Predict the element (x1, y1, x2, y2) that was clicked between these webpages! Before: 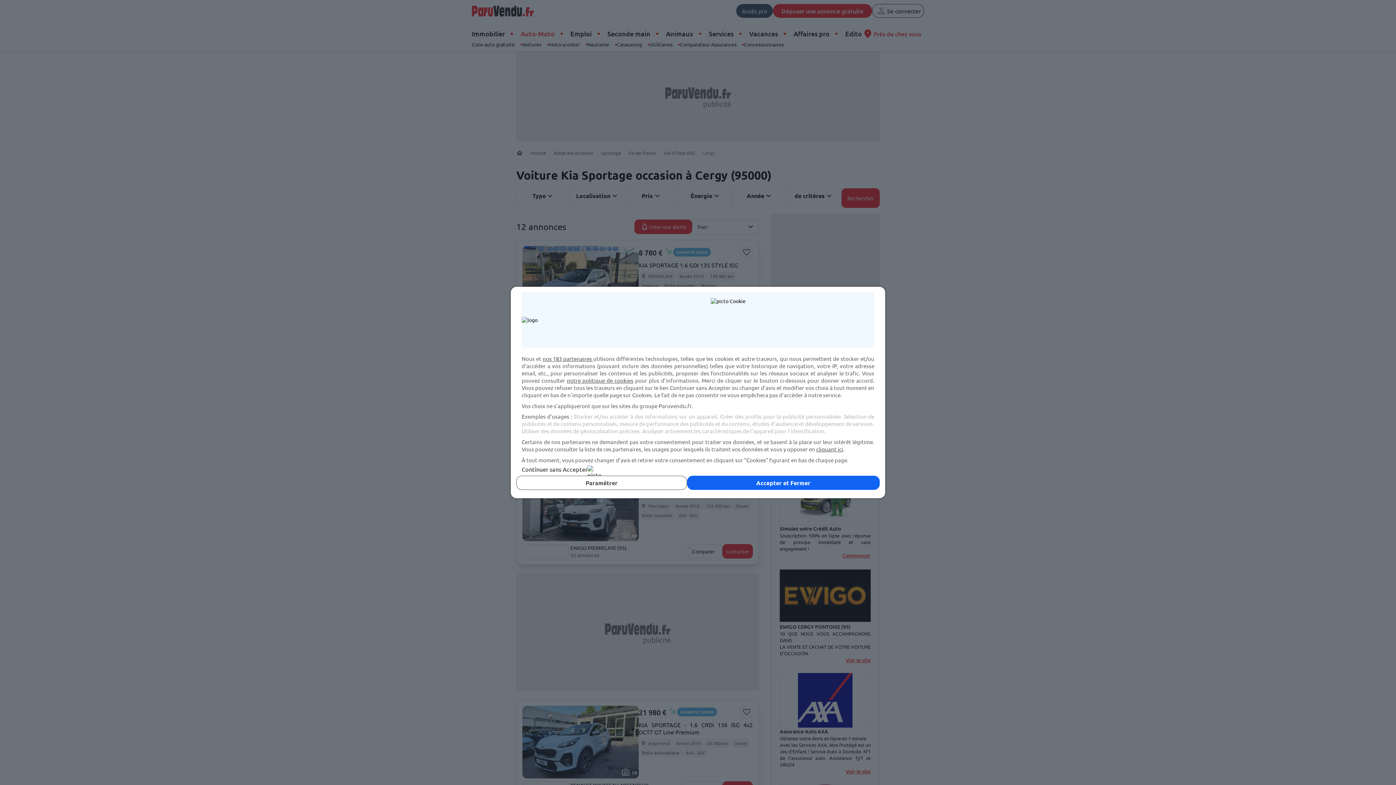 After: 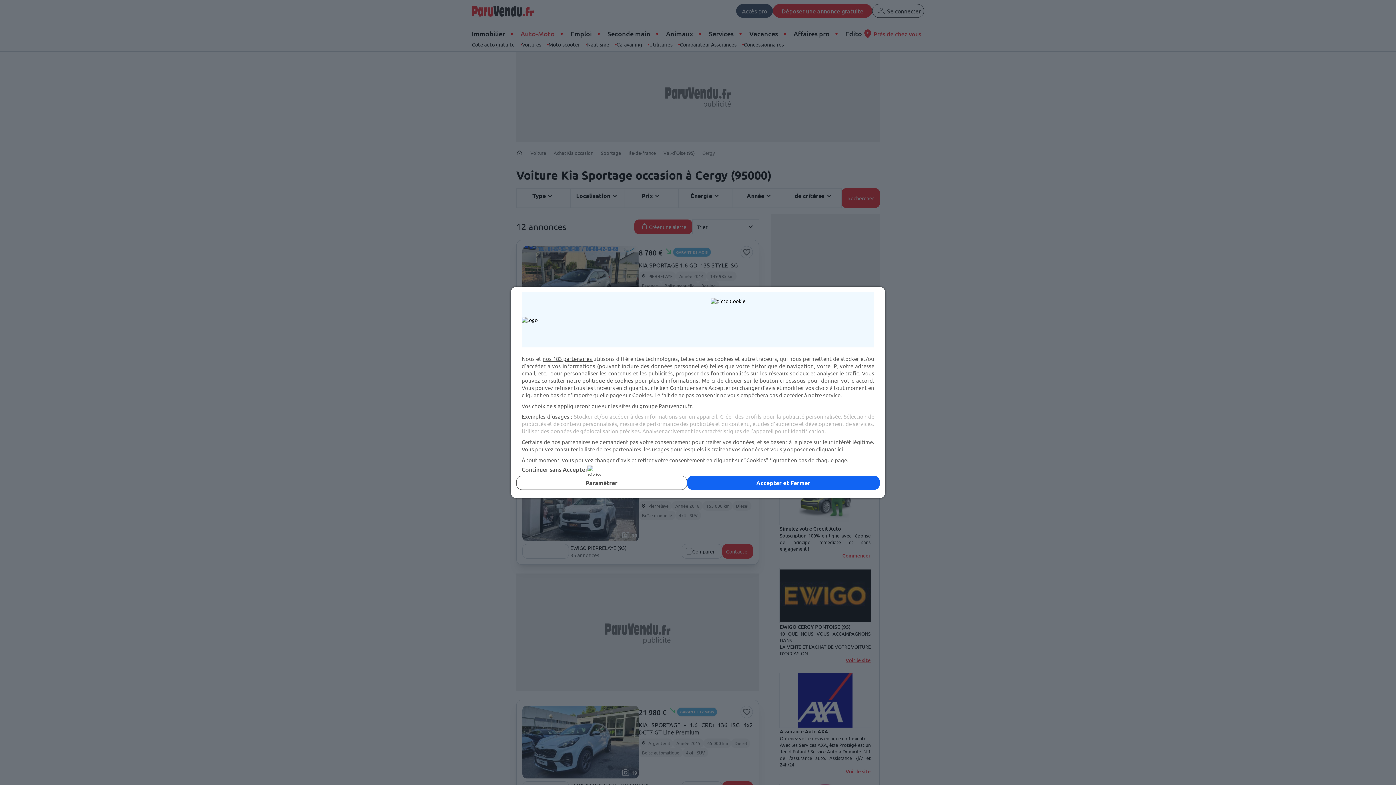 Action: label: notre politique de cookies bbox: (567, 377, 633, 384)